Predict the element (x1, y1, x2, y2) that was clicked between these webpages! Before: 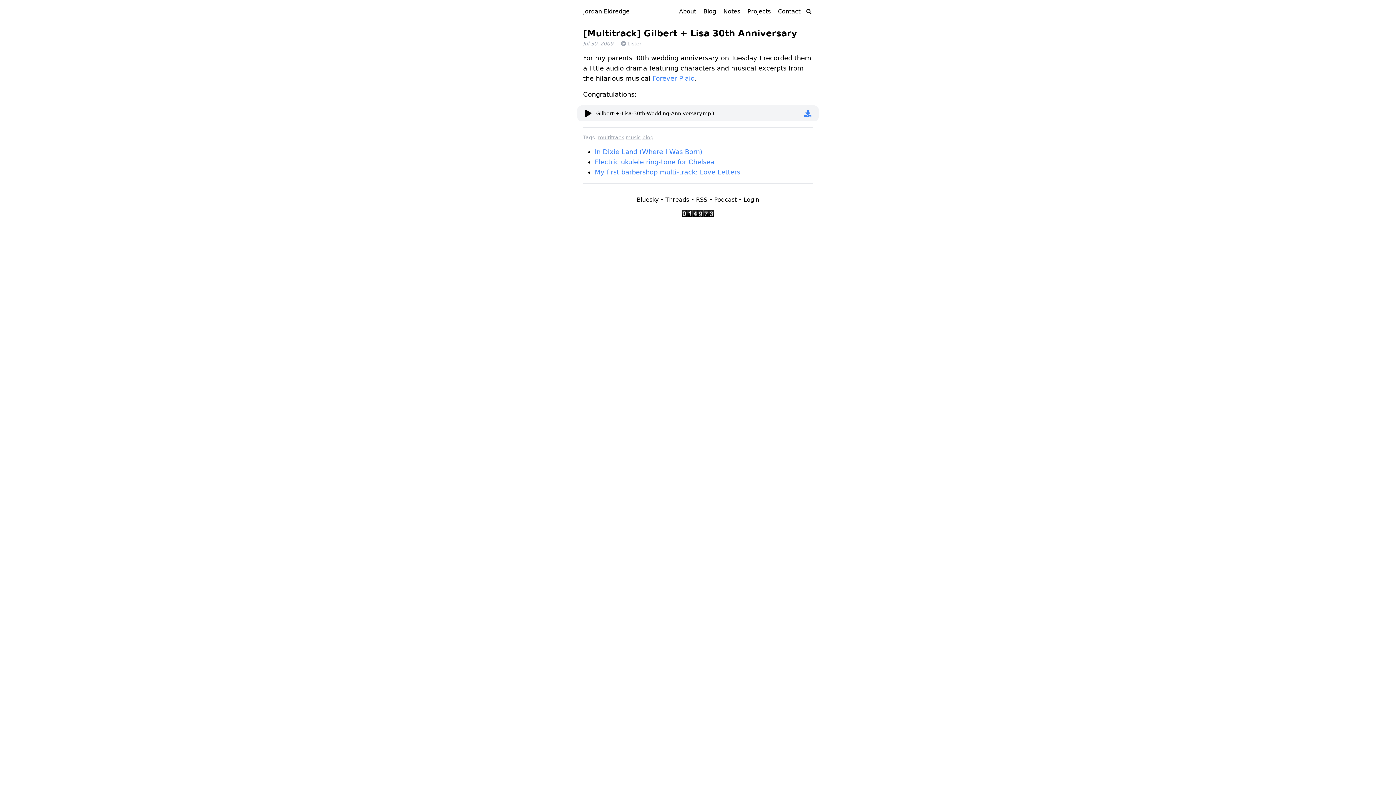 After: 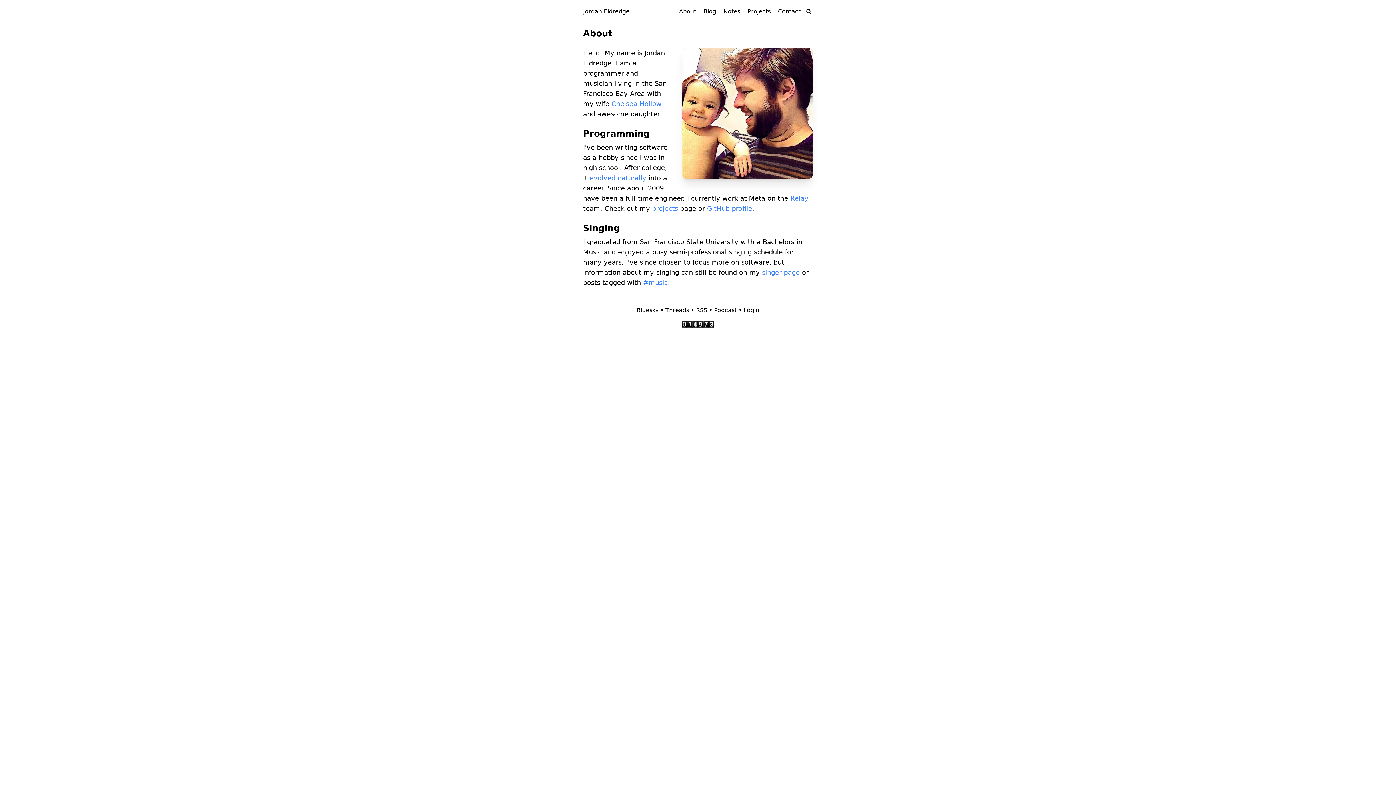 Action: label: About bbox: (679, 8, 696, 14)